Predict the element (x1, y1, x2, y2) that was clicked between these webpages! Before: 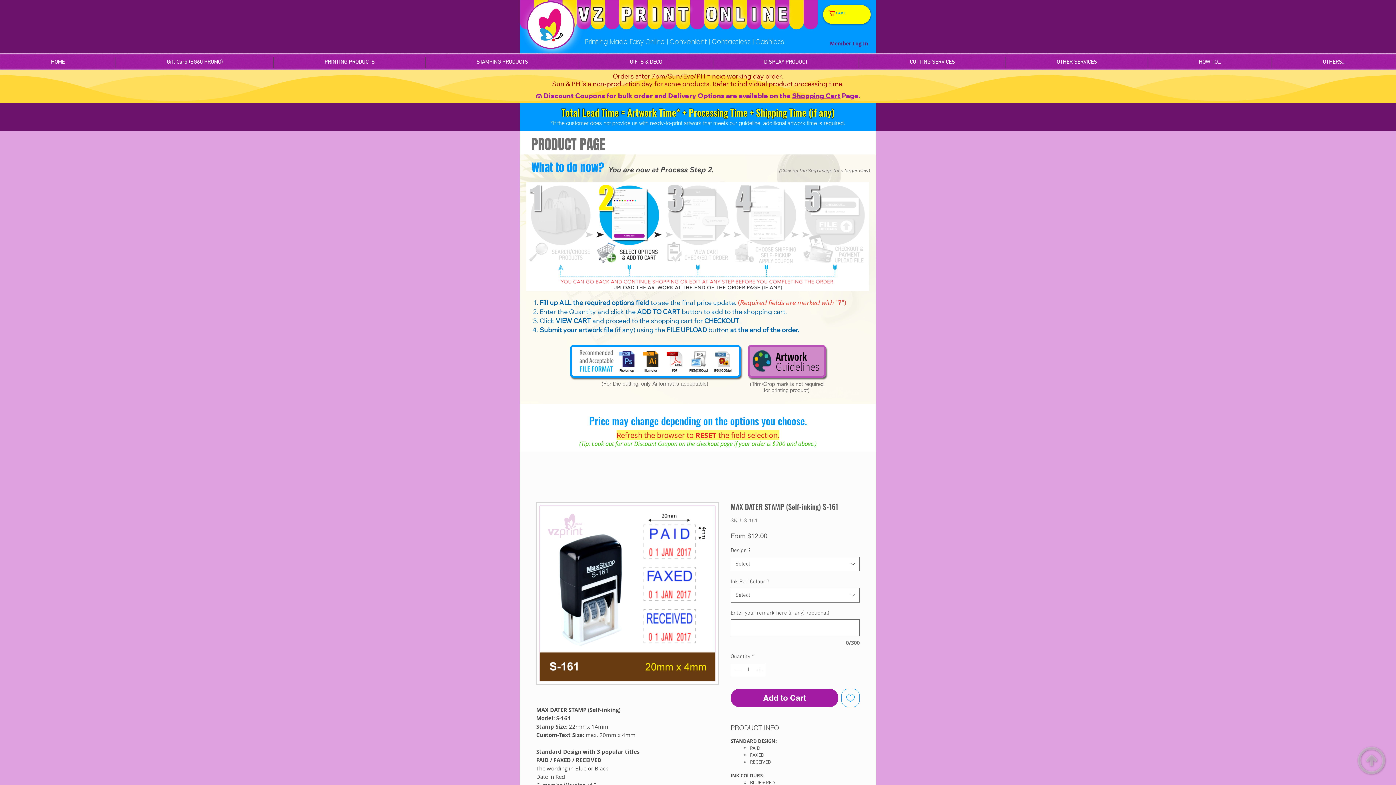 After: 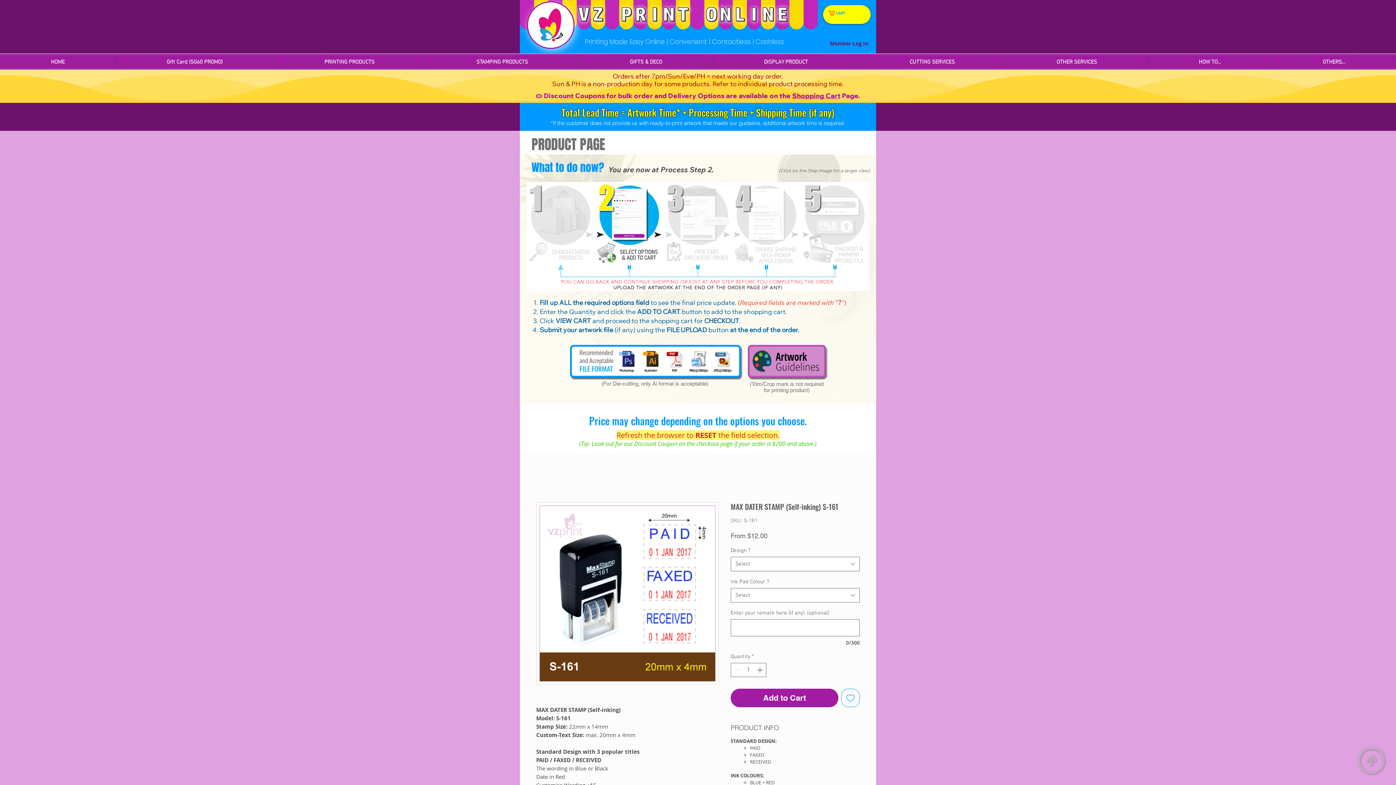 Action: label: DISPLAY PRODUCT bbox: (713, 56, 858, 68)